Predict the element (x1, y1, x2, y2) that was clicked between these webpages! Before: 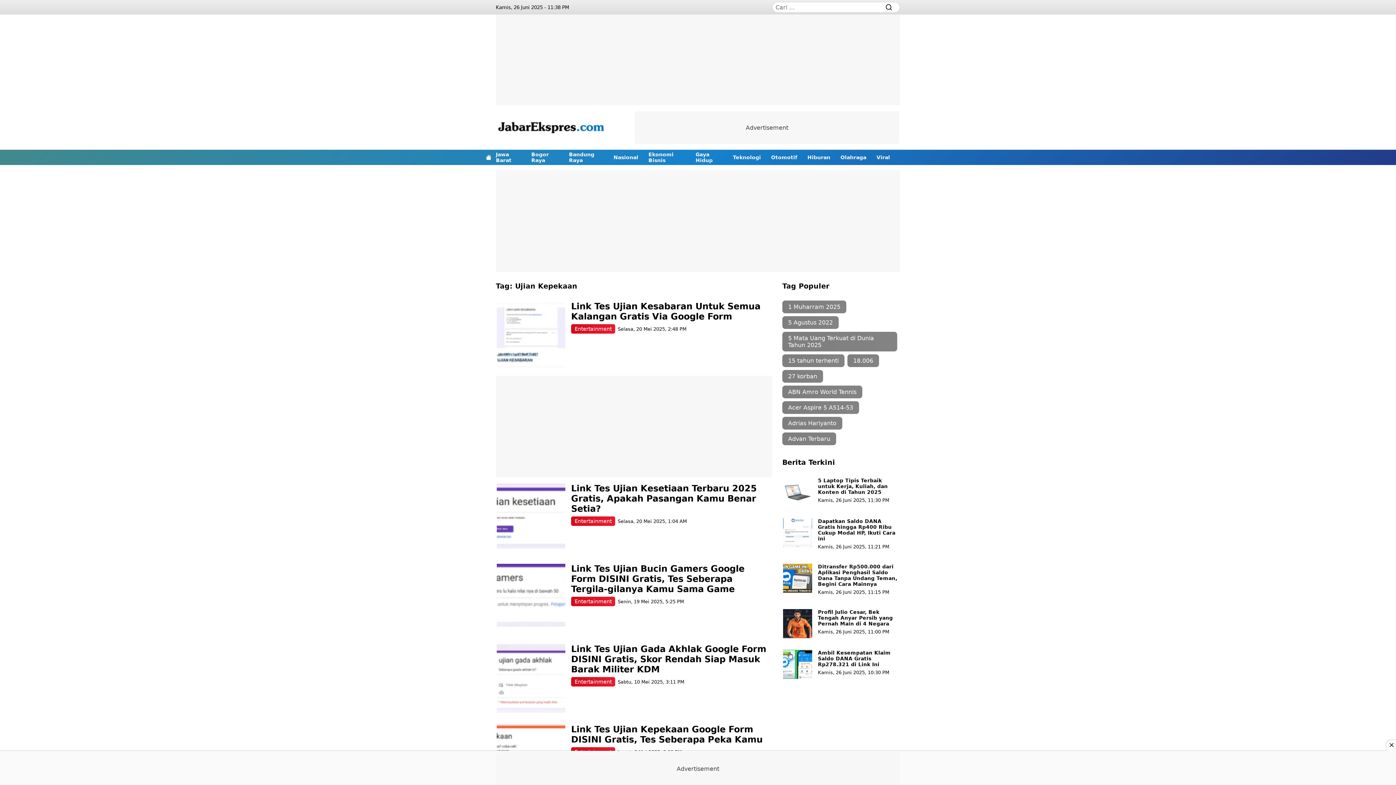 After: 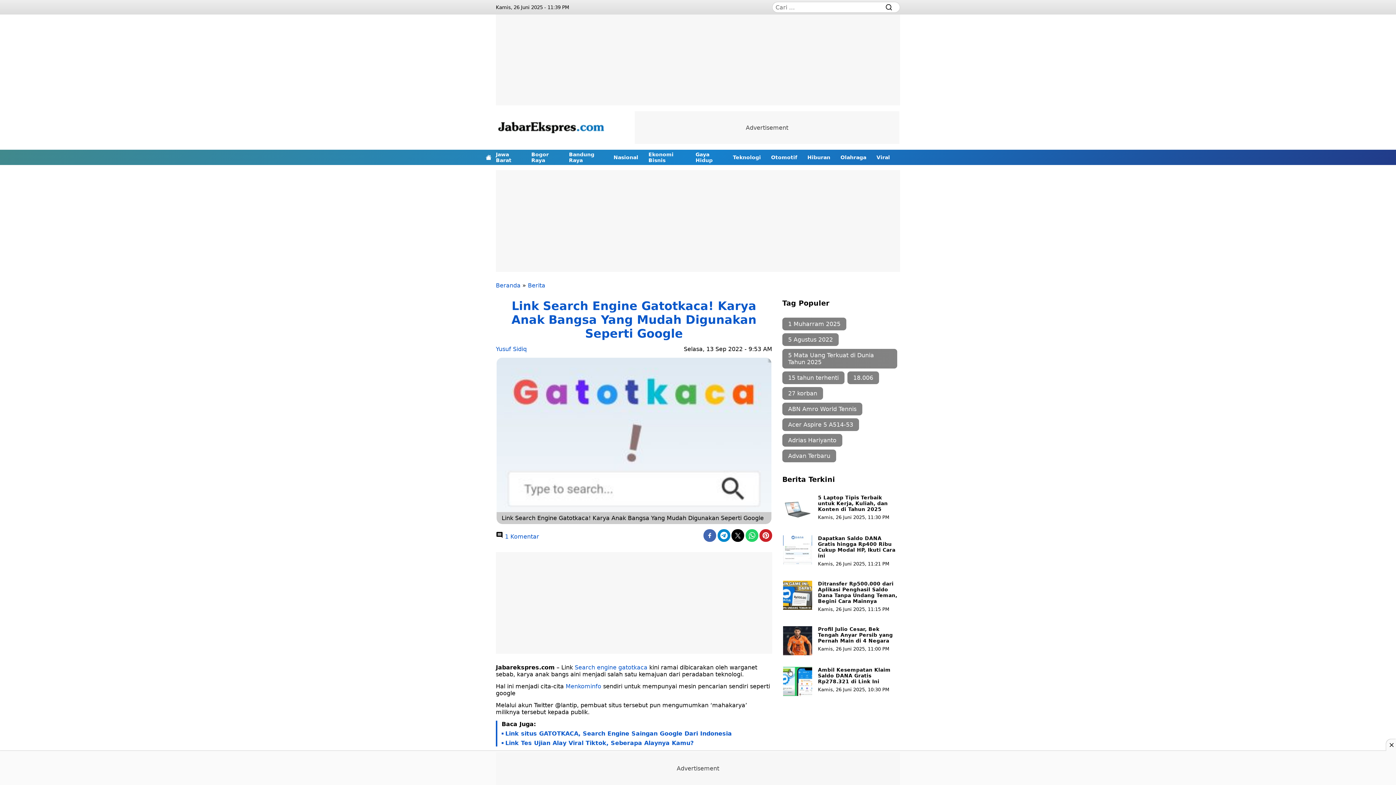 Action: bbox: (882, 1, 895, 12) label: Cari